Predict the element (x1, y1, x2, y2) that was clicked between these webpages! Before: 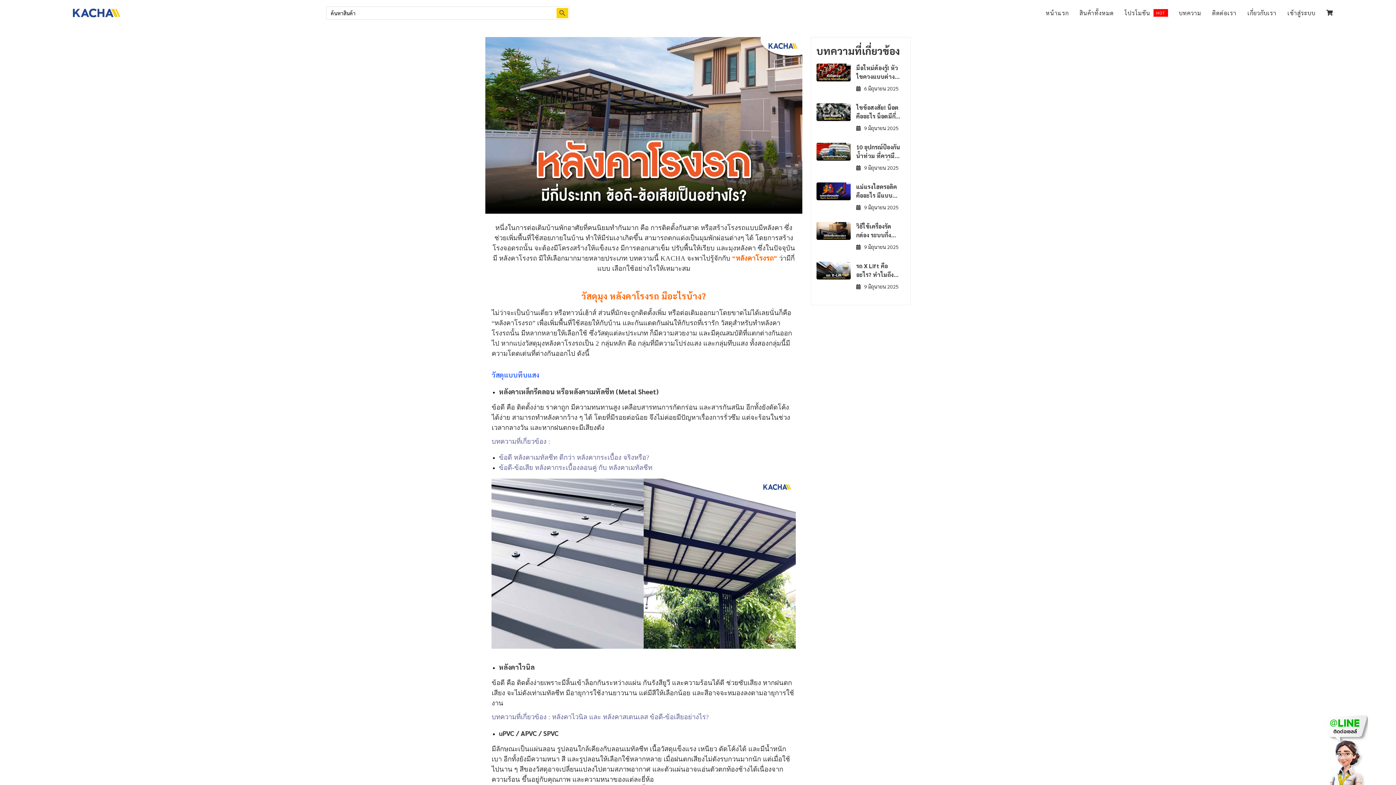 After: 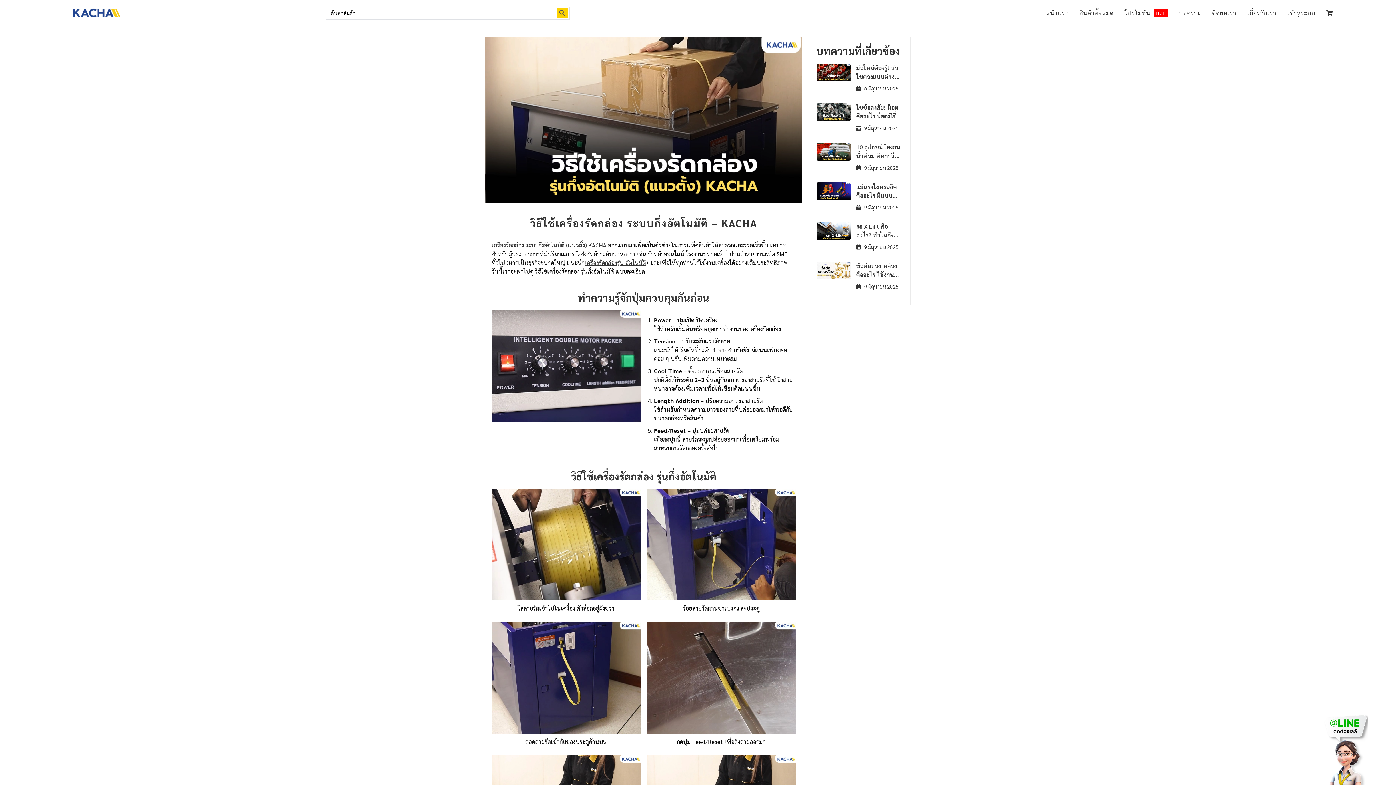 Action: bbox: (816, 222, 905, 258)